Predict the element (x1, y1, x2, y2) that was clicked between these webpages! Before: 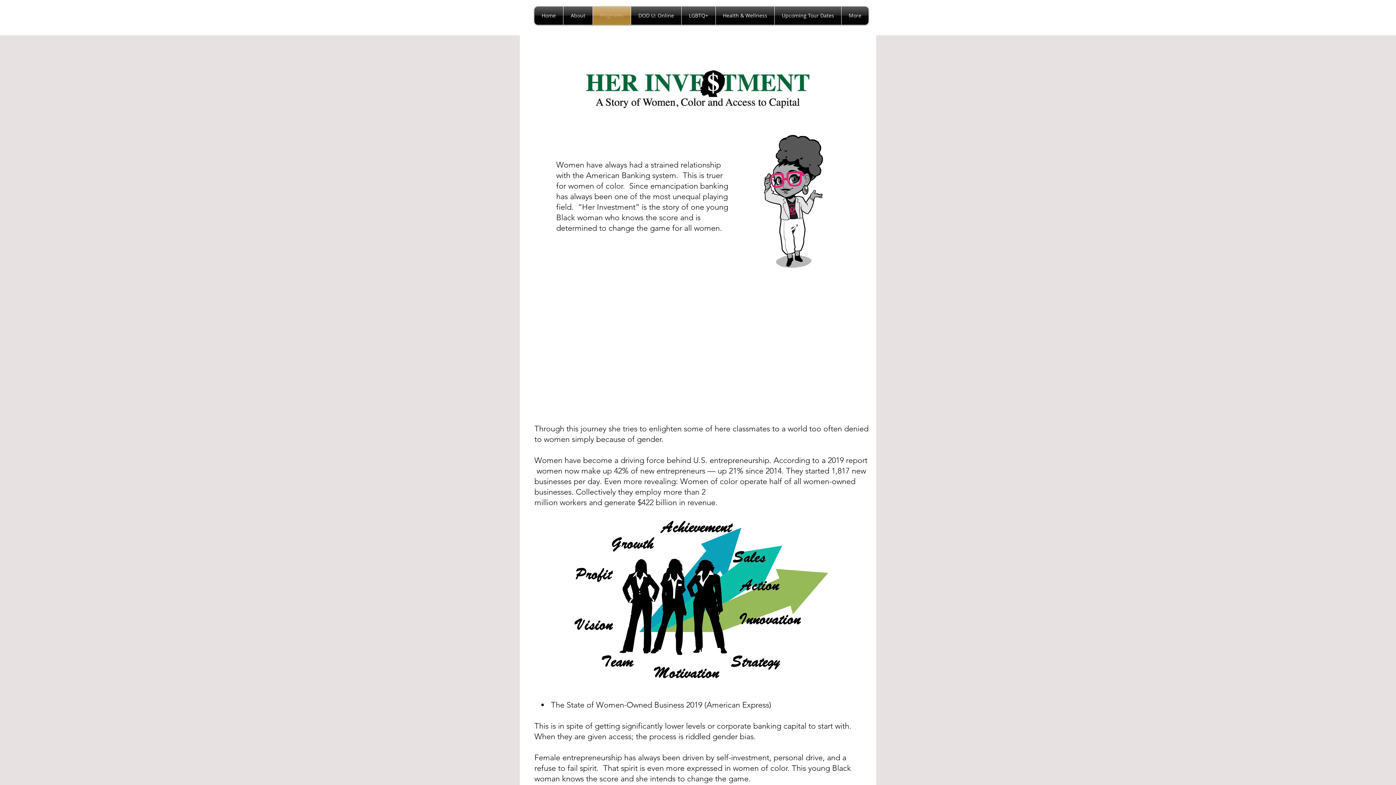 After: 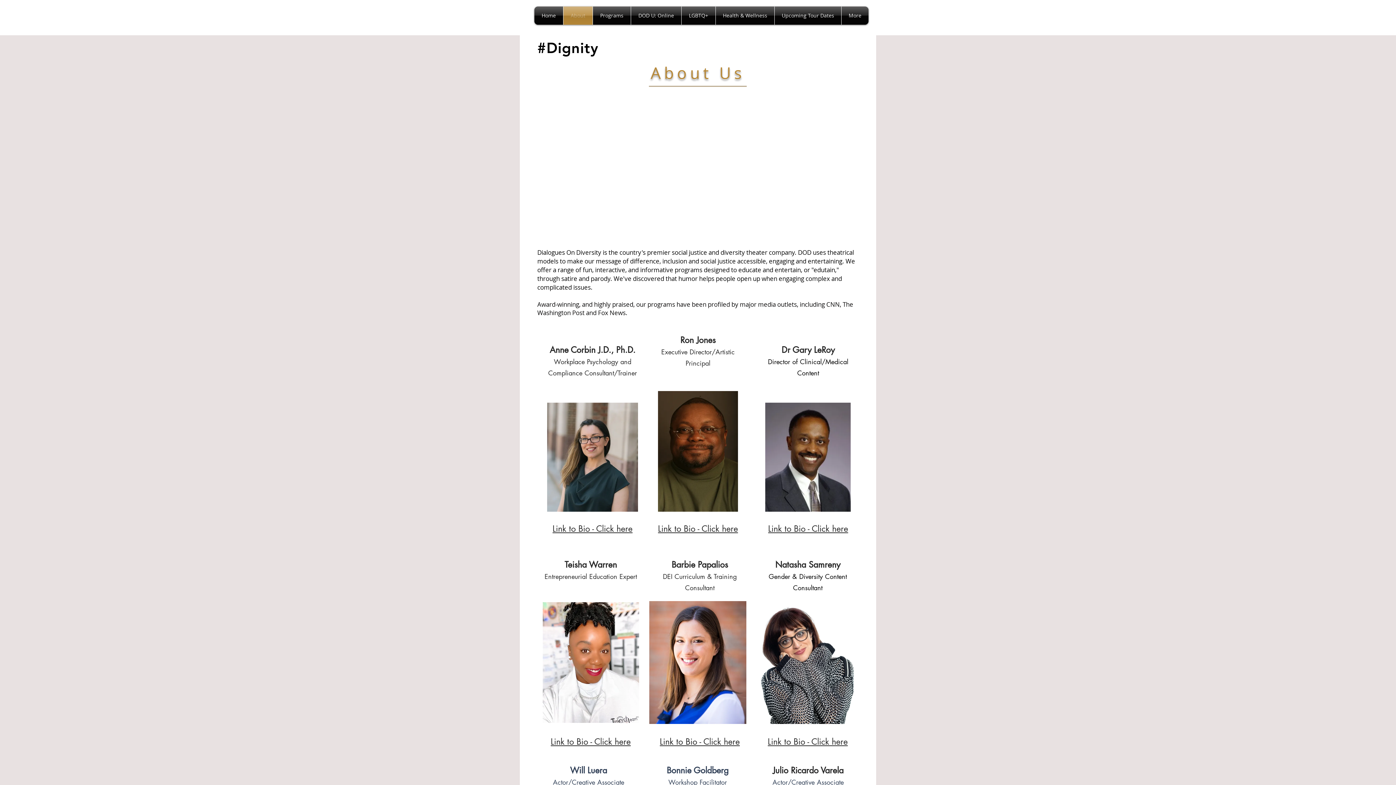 Action: label: About bbox: (563, 6, 592, 24)